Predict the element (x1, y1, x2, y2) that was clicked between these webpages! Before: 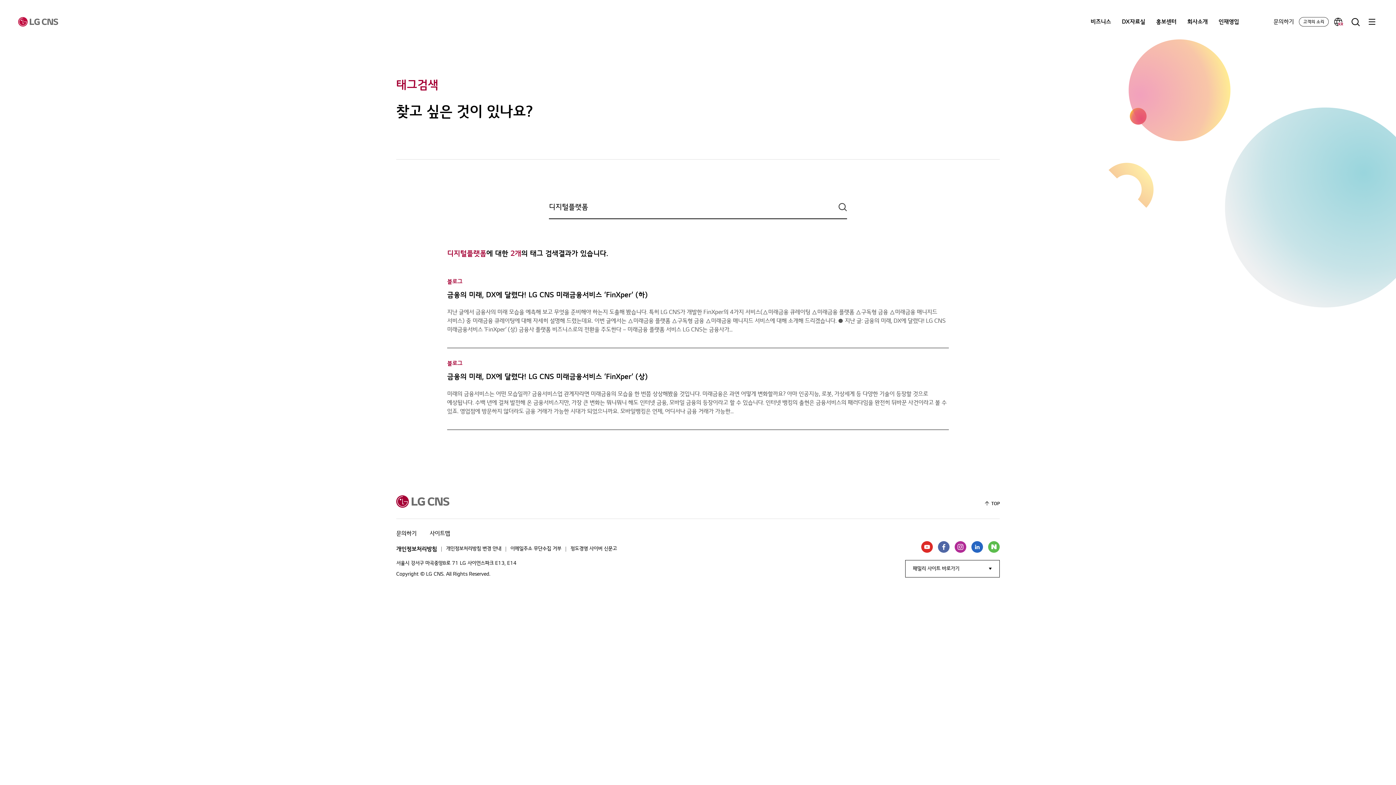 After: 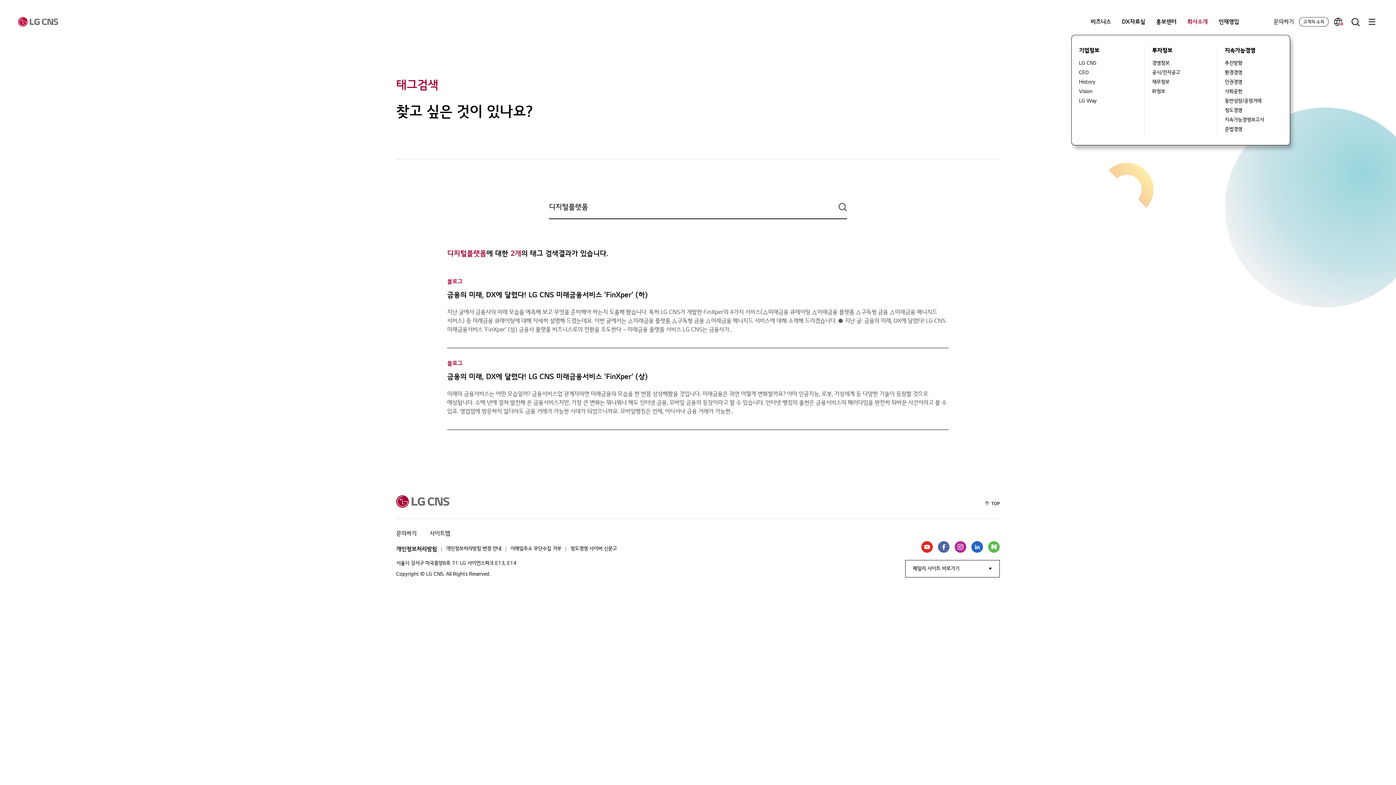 Action: label: 회사소개 bbox: (1187, 17, 1208, 26)